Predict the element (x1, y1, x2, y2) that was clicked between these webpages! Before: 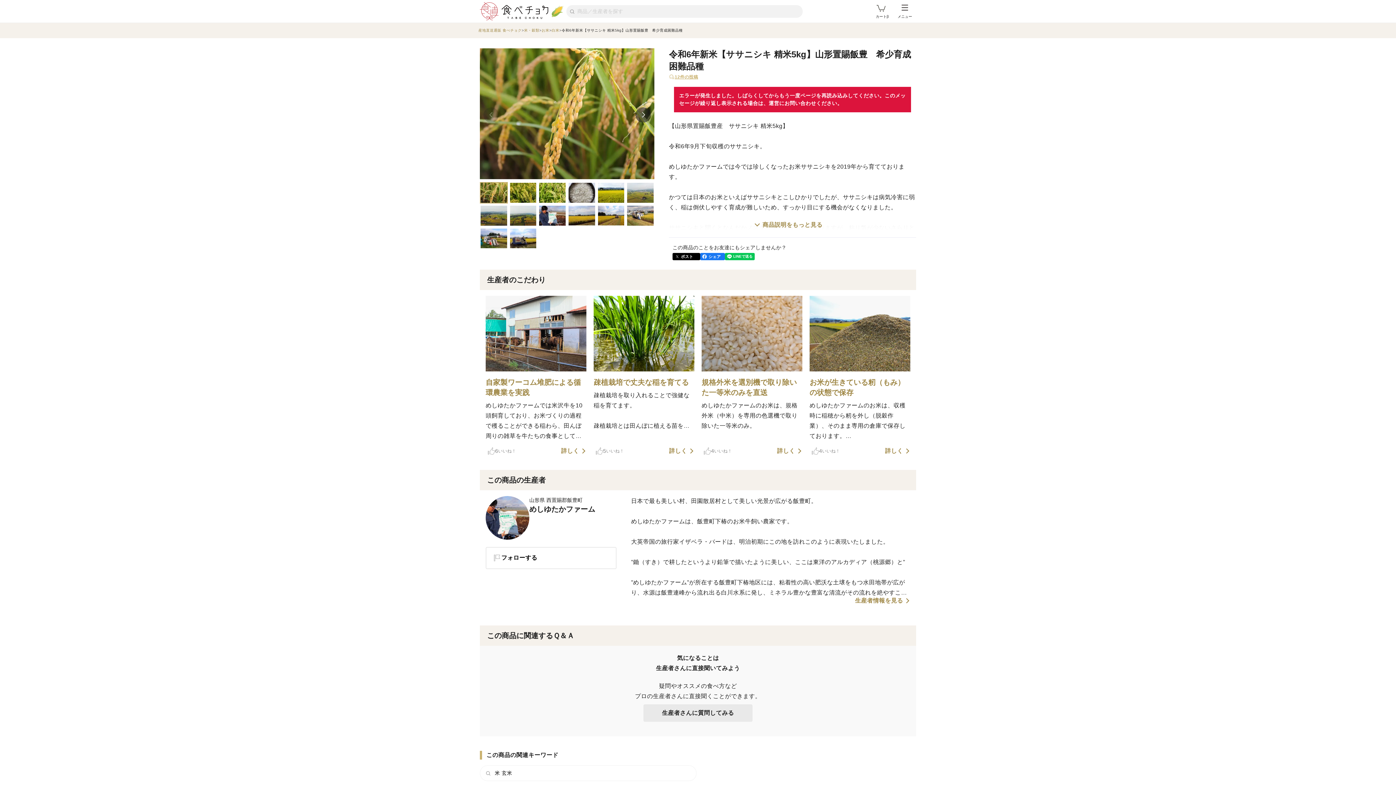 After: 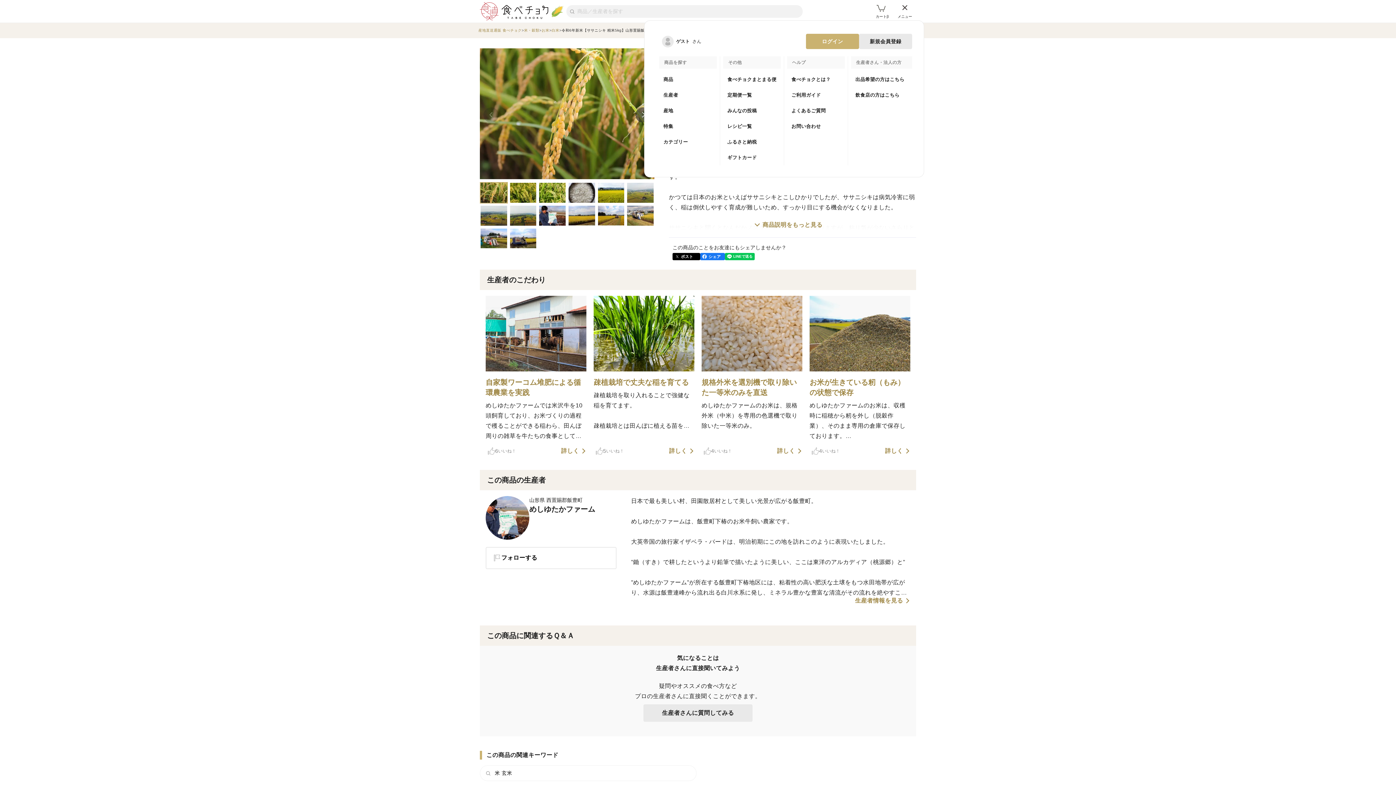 Action: label: メニュー bbox: (897, 4, 912, 18)